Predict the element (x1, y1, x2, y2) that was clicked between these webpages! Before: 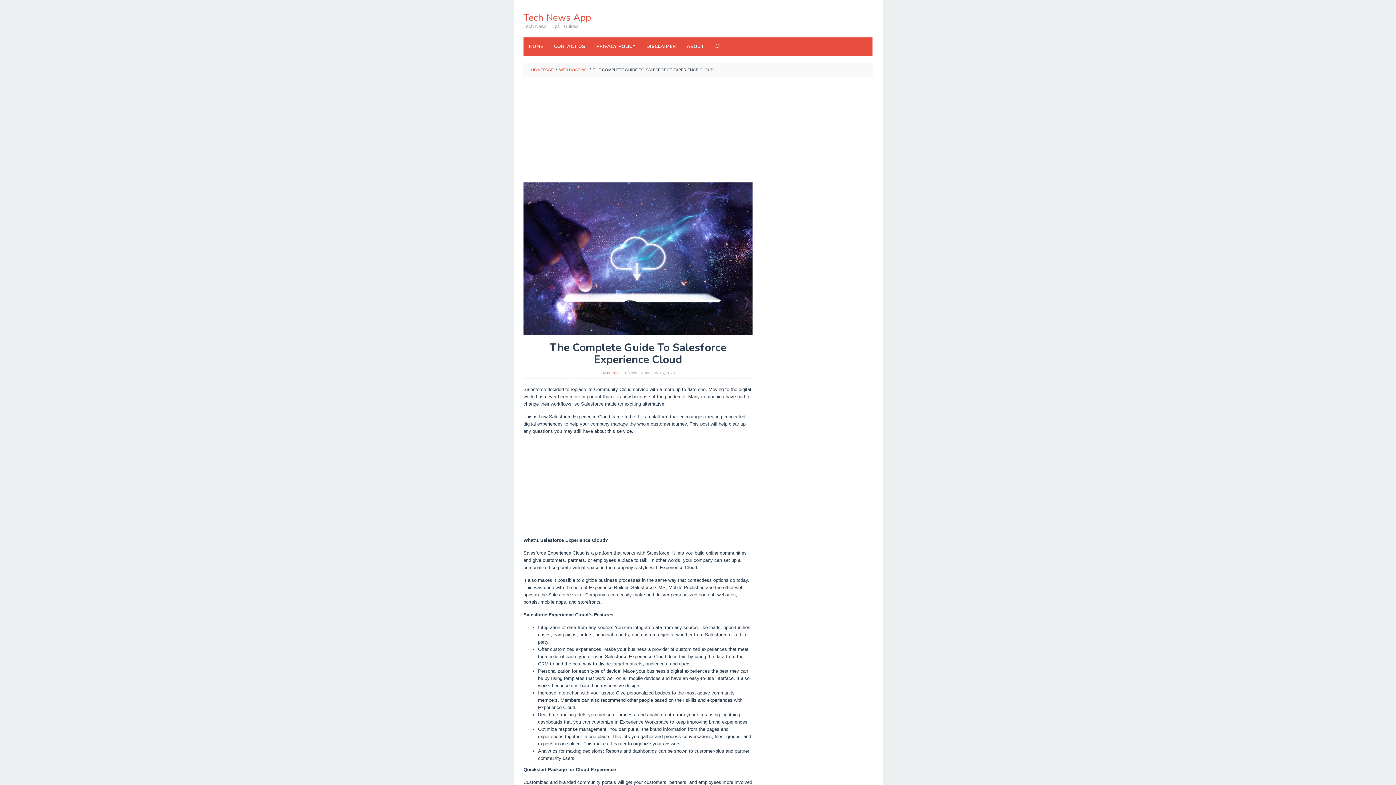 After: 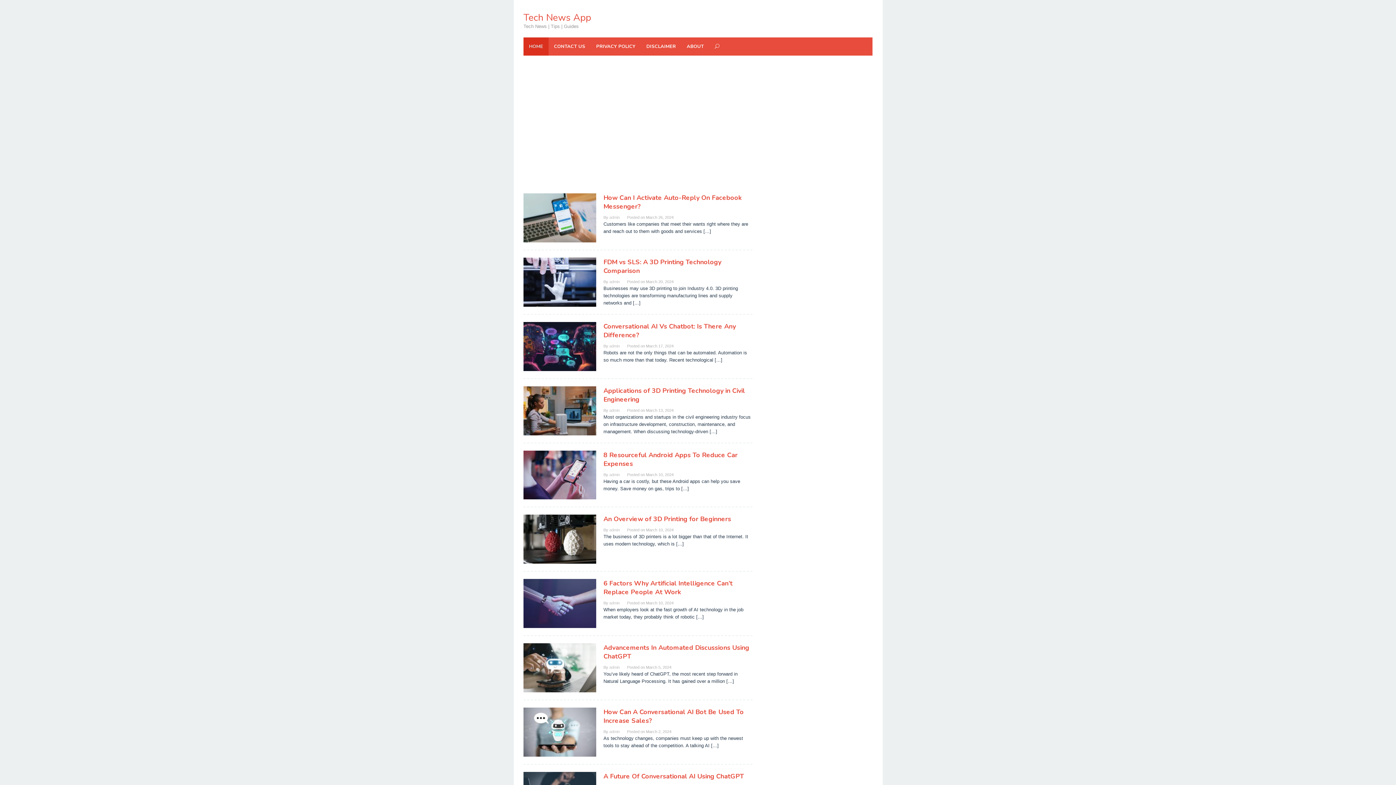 Action: label: Tech News App bbox: (523, 11, 591, 24)